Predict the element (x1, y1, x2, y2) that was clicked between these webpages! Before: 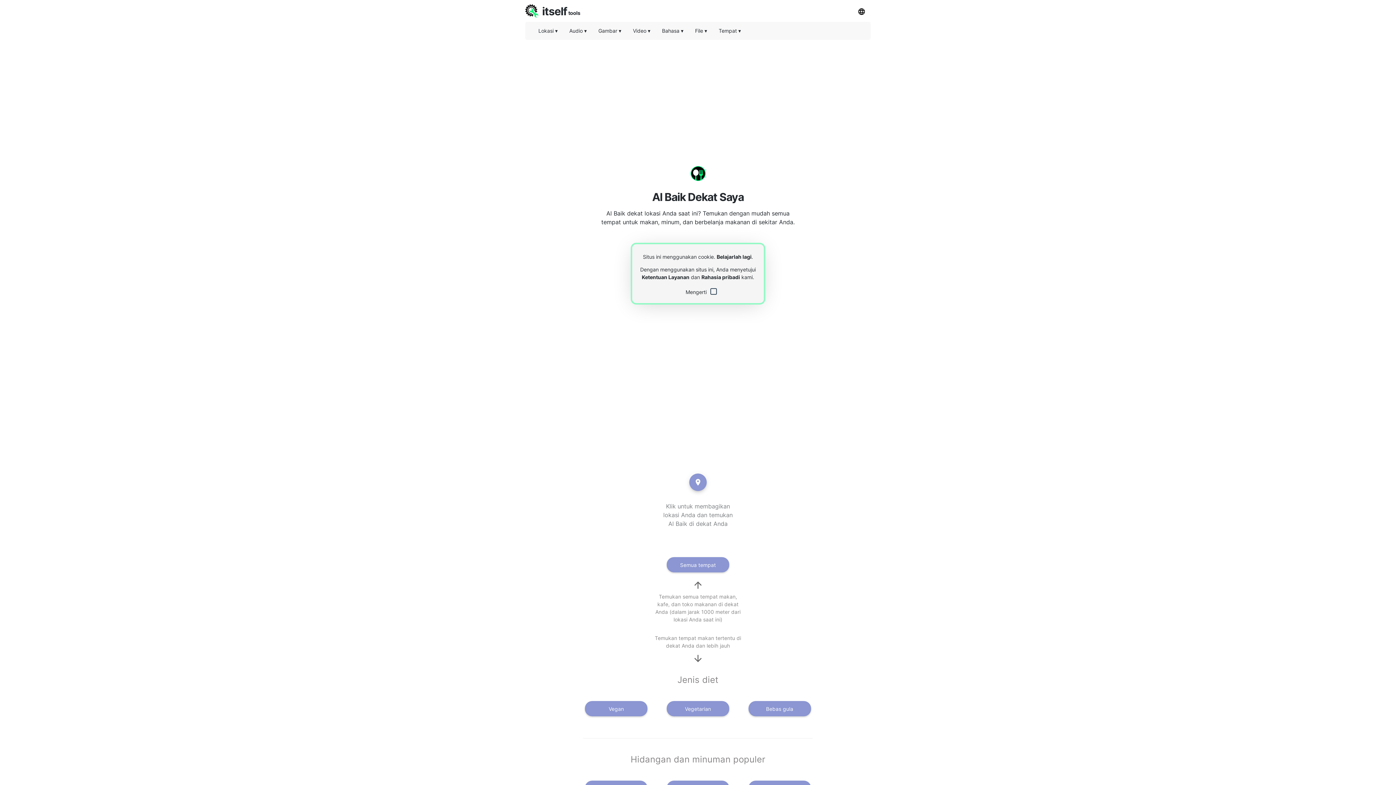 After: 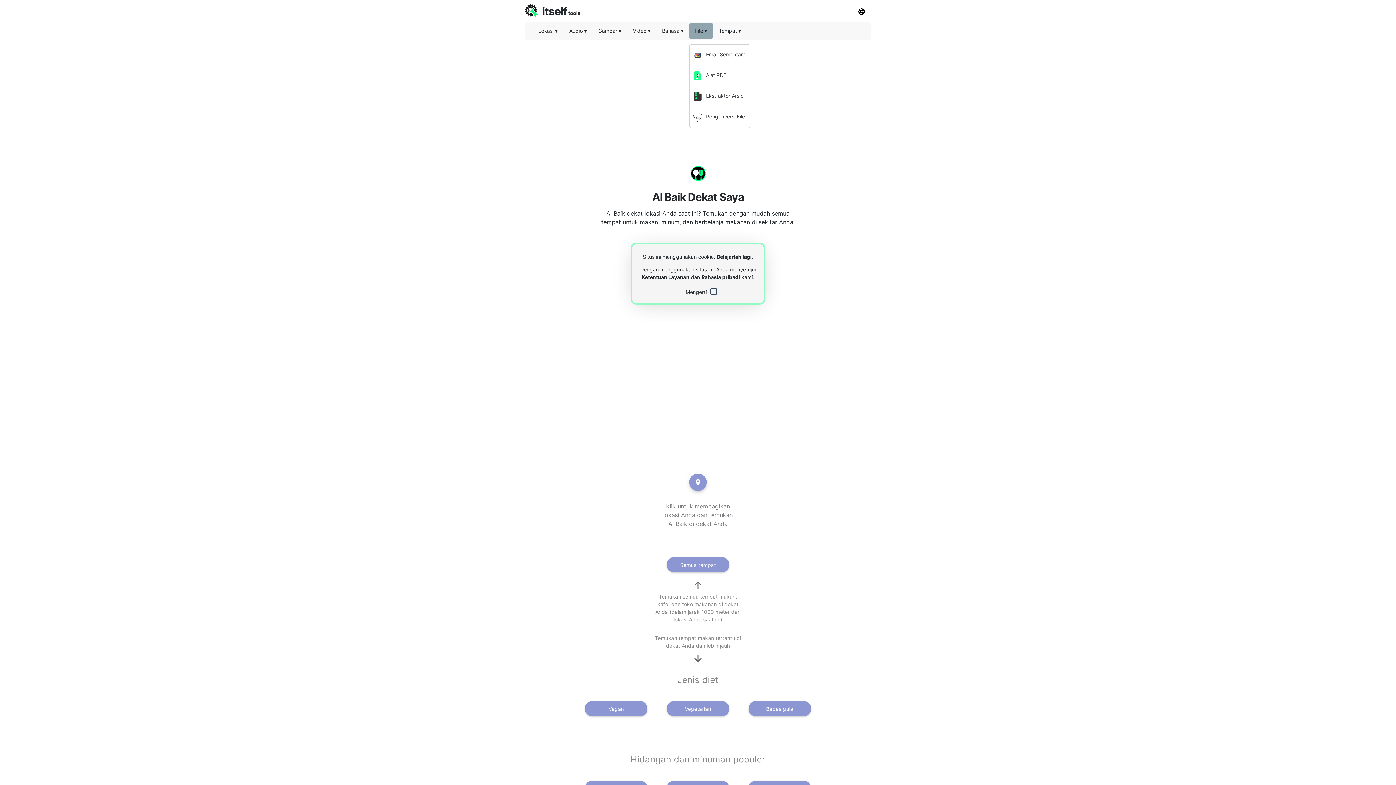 Action: label: File ▾ bbox: (689, 22, 713, 38)